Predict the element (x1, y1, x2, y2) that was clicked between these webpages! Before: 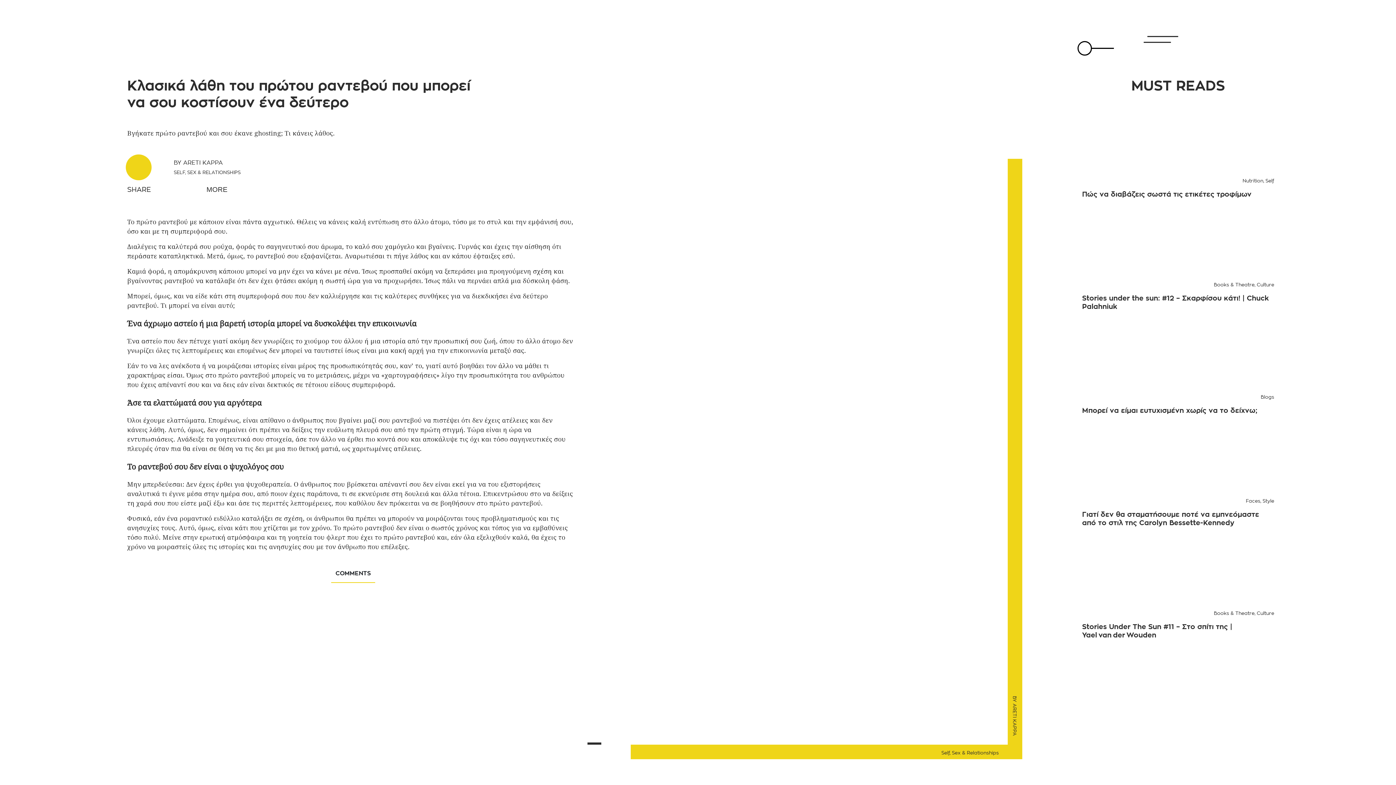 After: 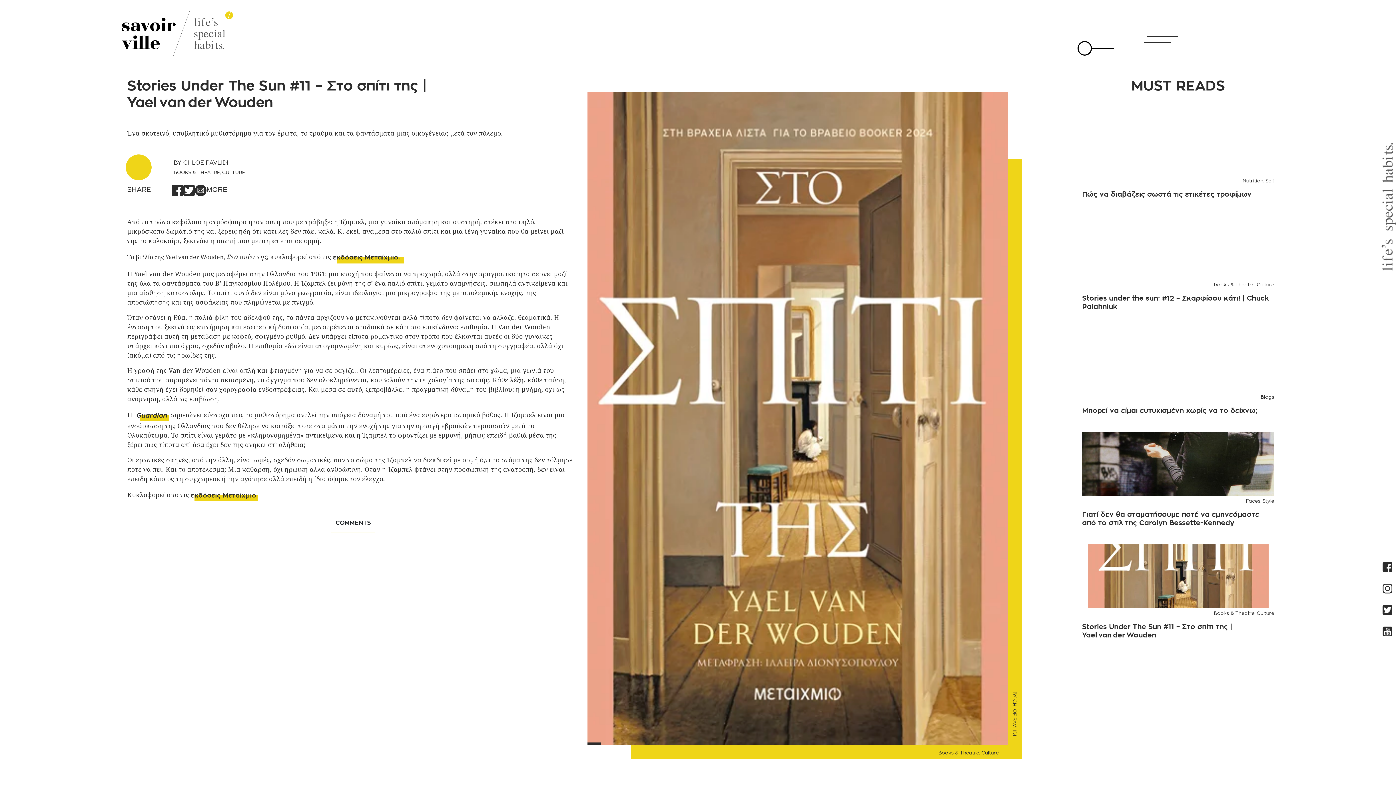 Action: bbox: (1082, 544, 1274, 608)